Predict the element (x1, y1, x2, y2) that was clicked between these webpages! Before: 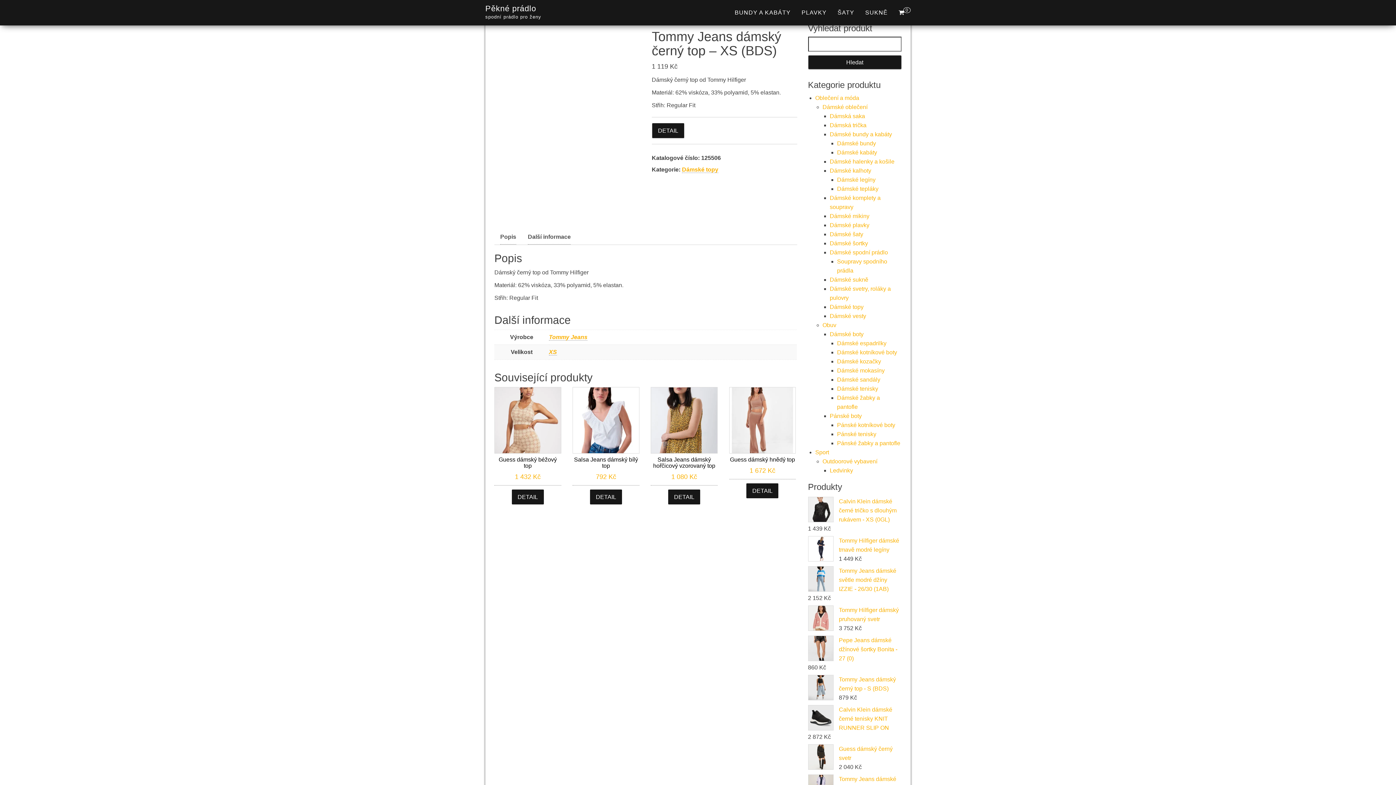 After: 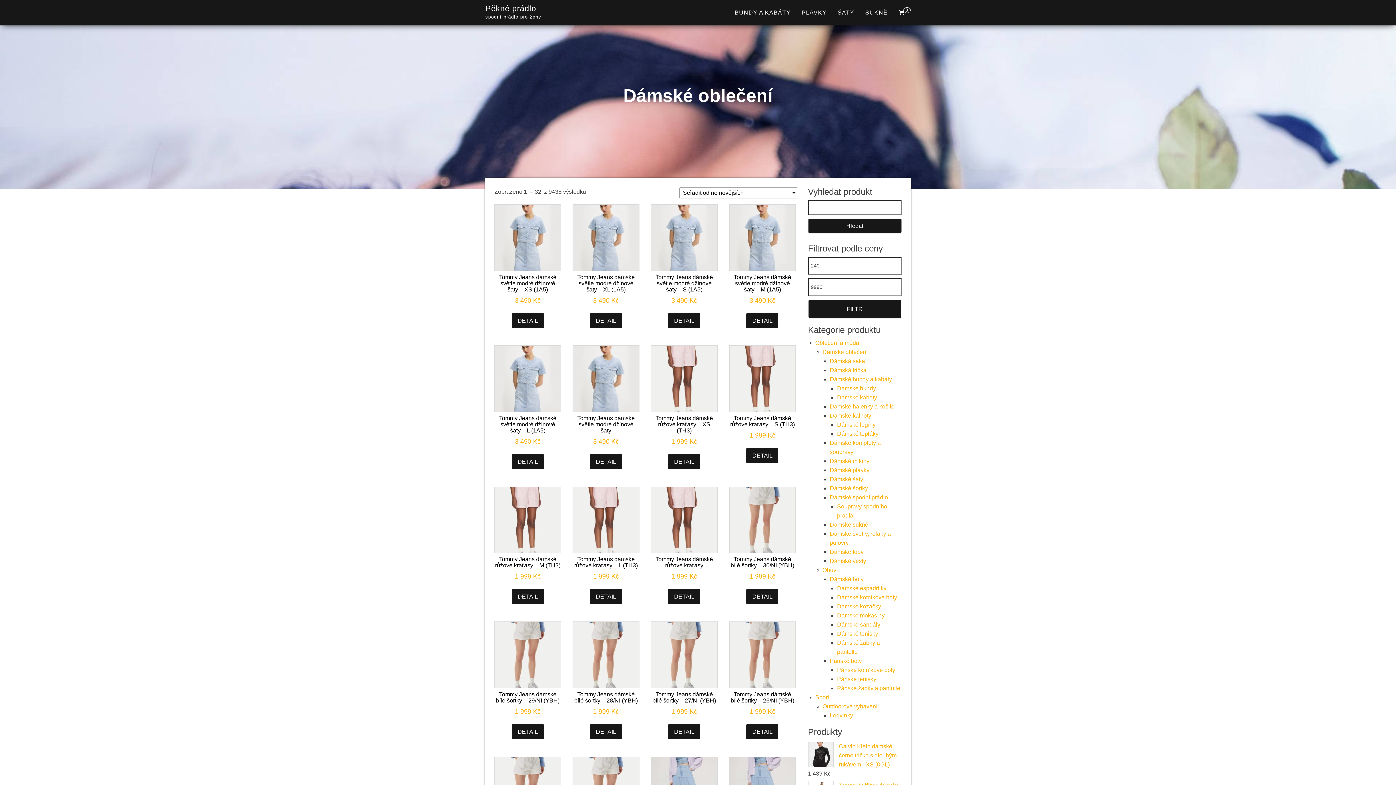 Action: bbox: (822, 104, 867, 110) label: Dámské oblečení